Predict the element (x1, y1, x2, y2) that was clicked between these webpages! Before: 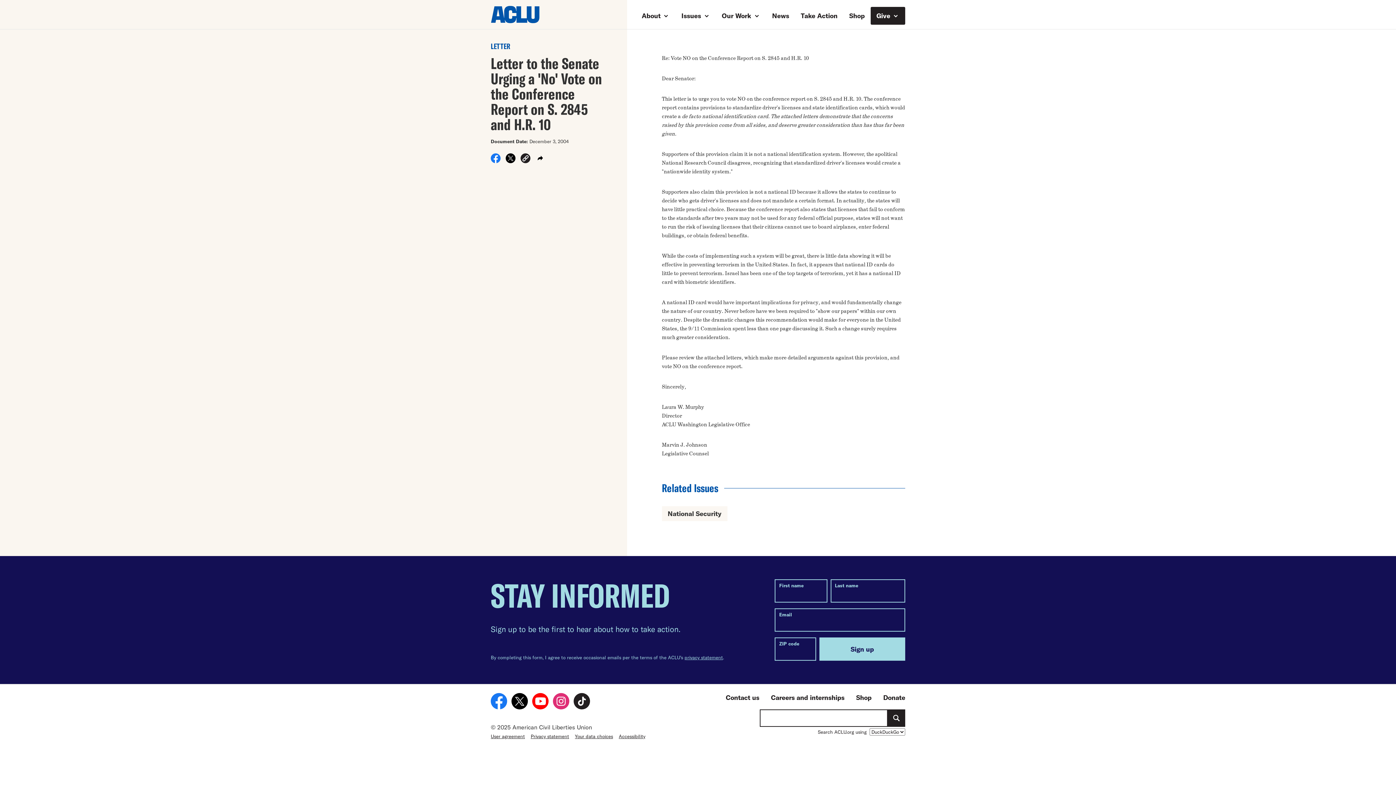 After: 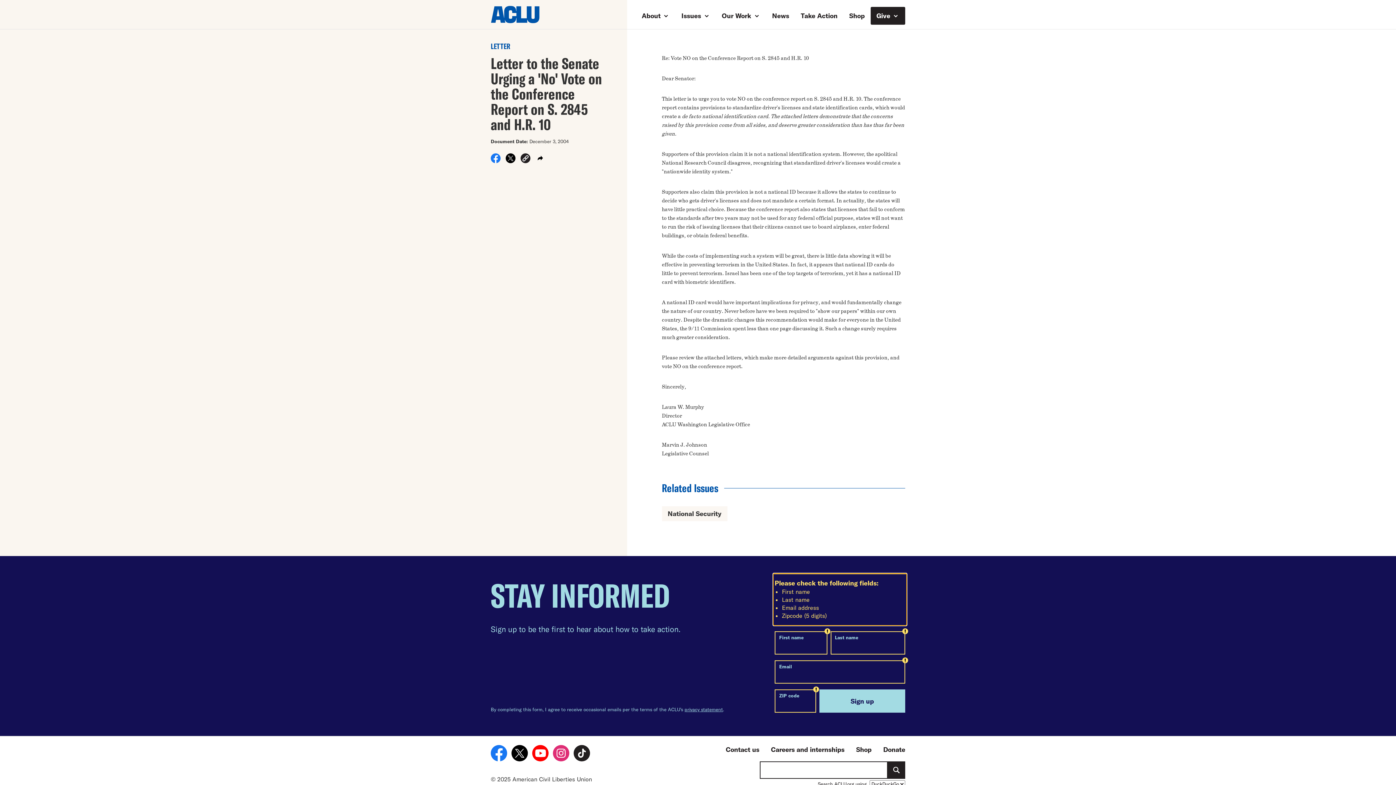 Action: label: Sign up bbox: (819, 637, 905, 661)